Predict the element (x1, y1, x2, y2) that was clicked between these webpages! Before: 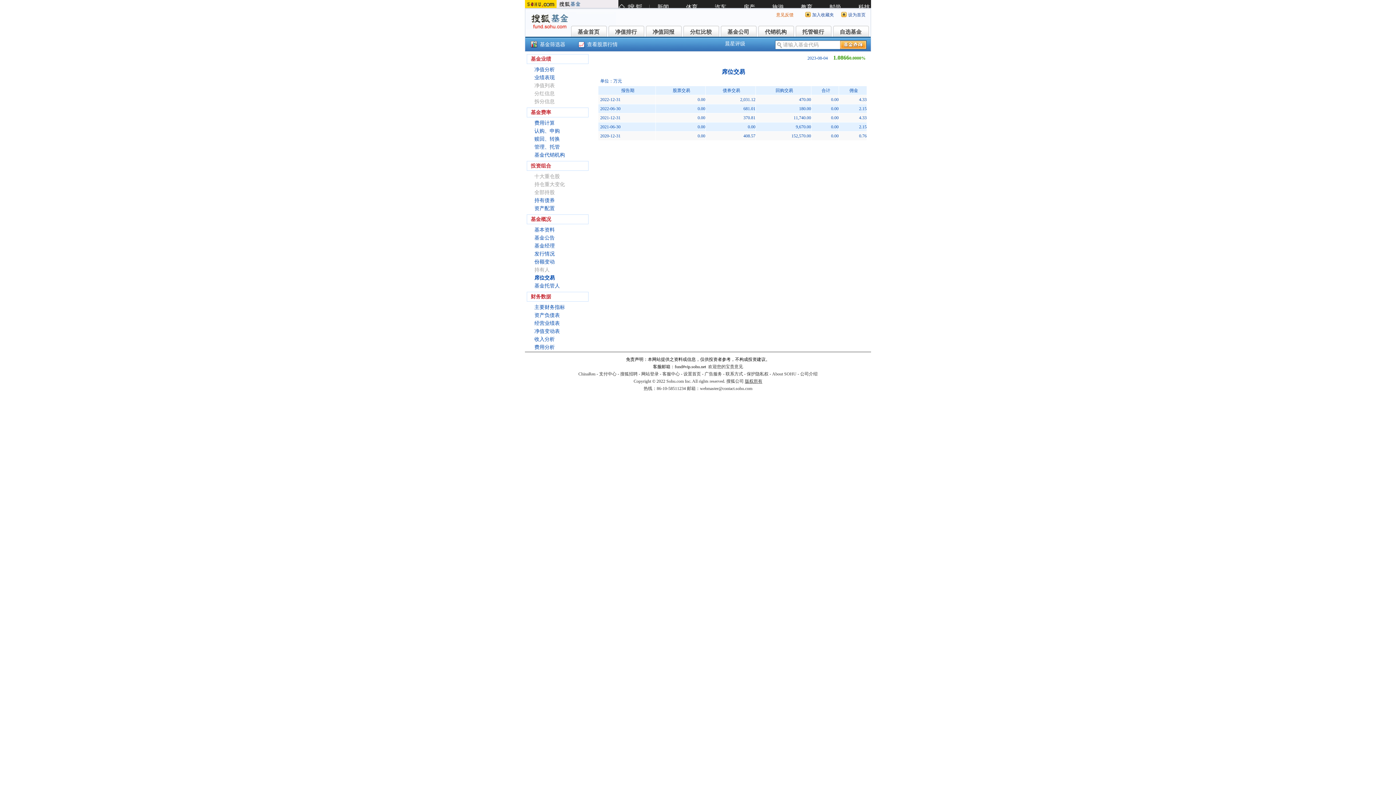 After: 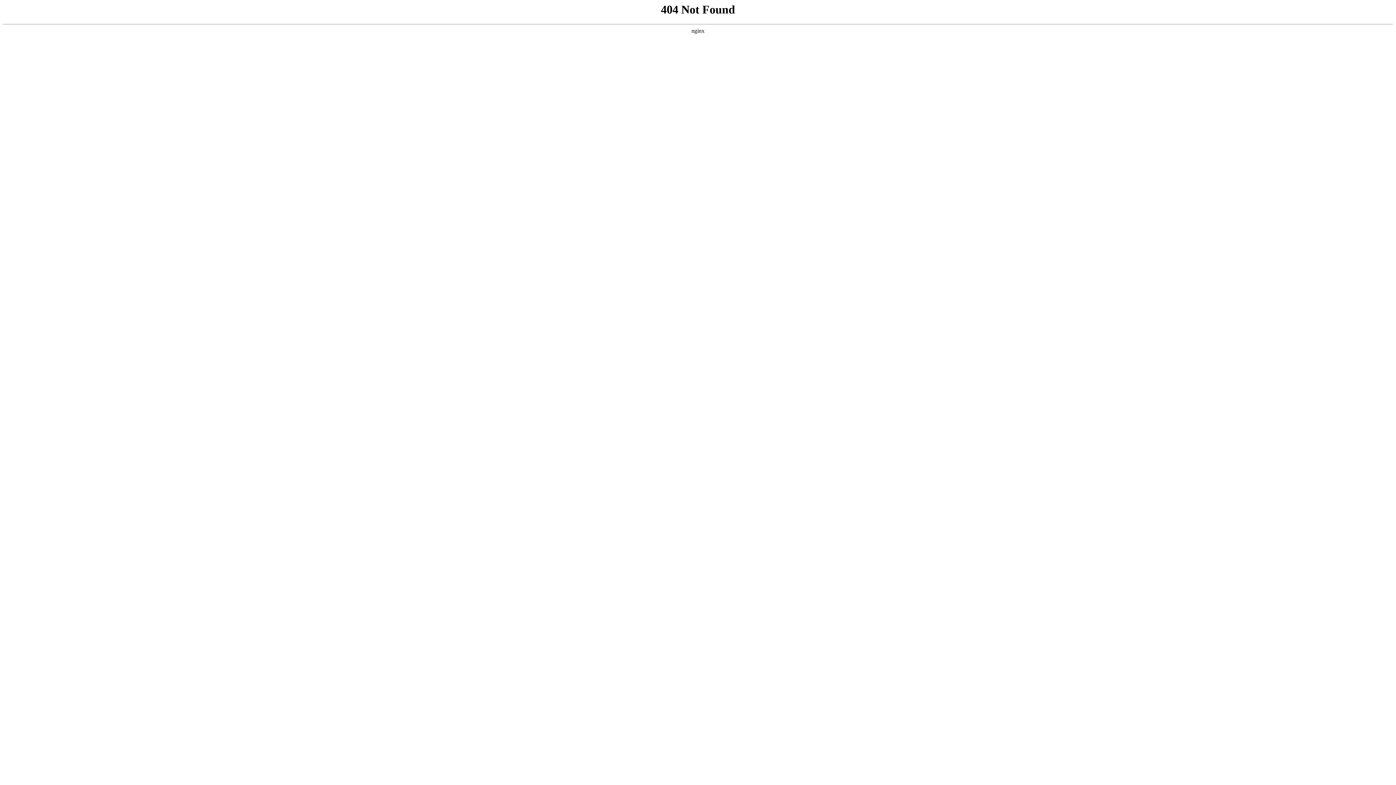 Action: label: 支付中心 bbox: (599, 371, 616, 376)